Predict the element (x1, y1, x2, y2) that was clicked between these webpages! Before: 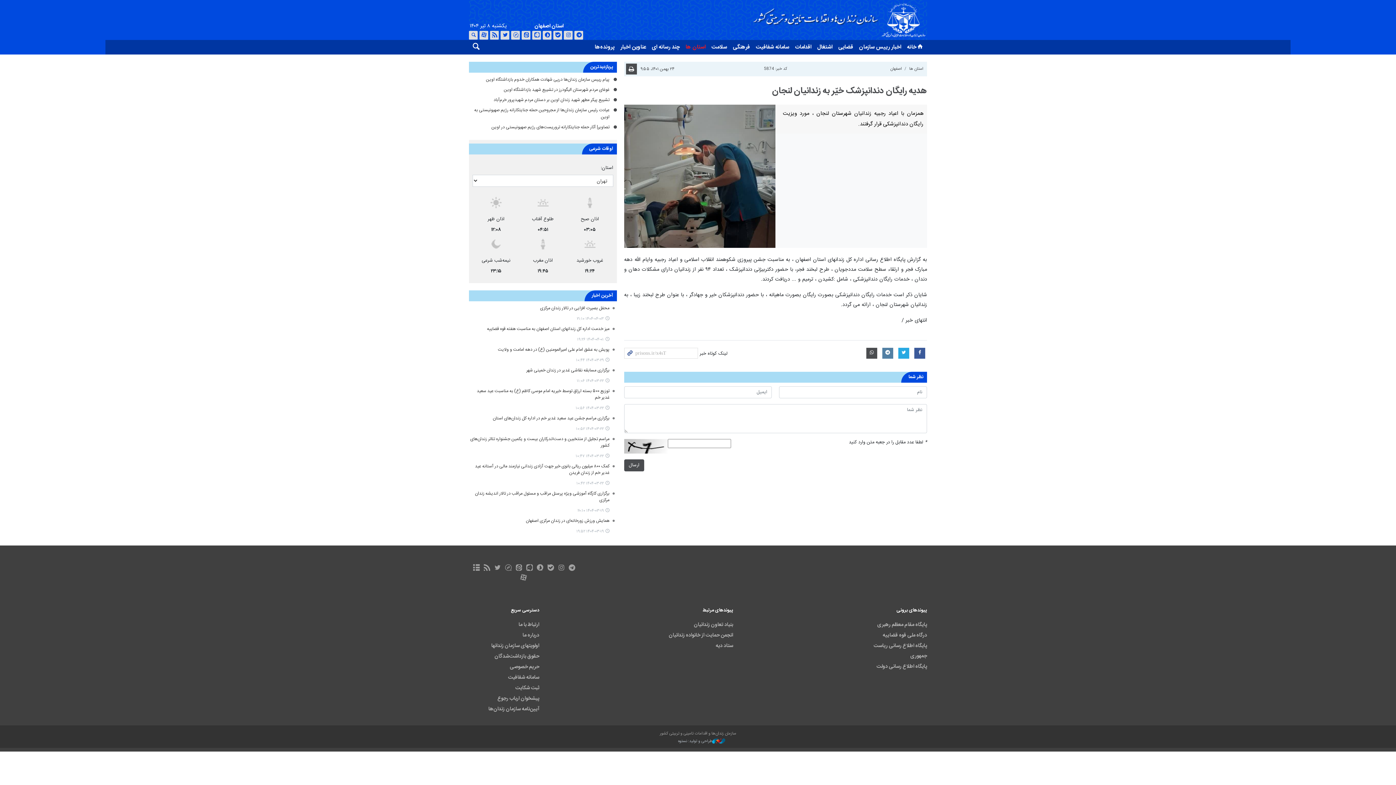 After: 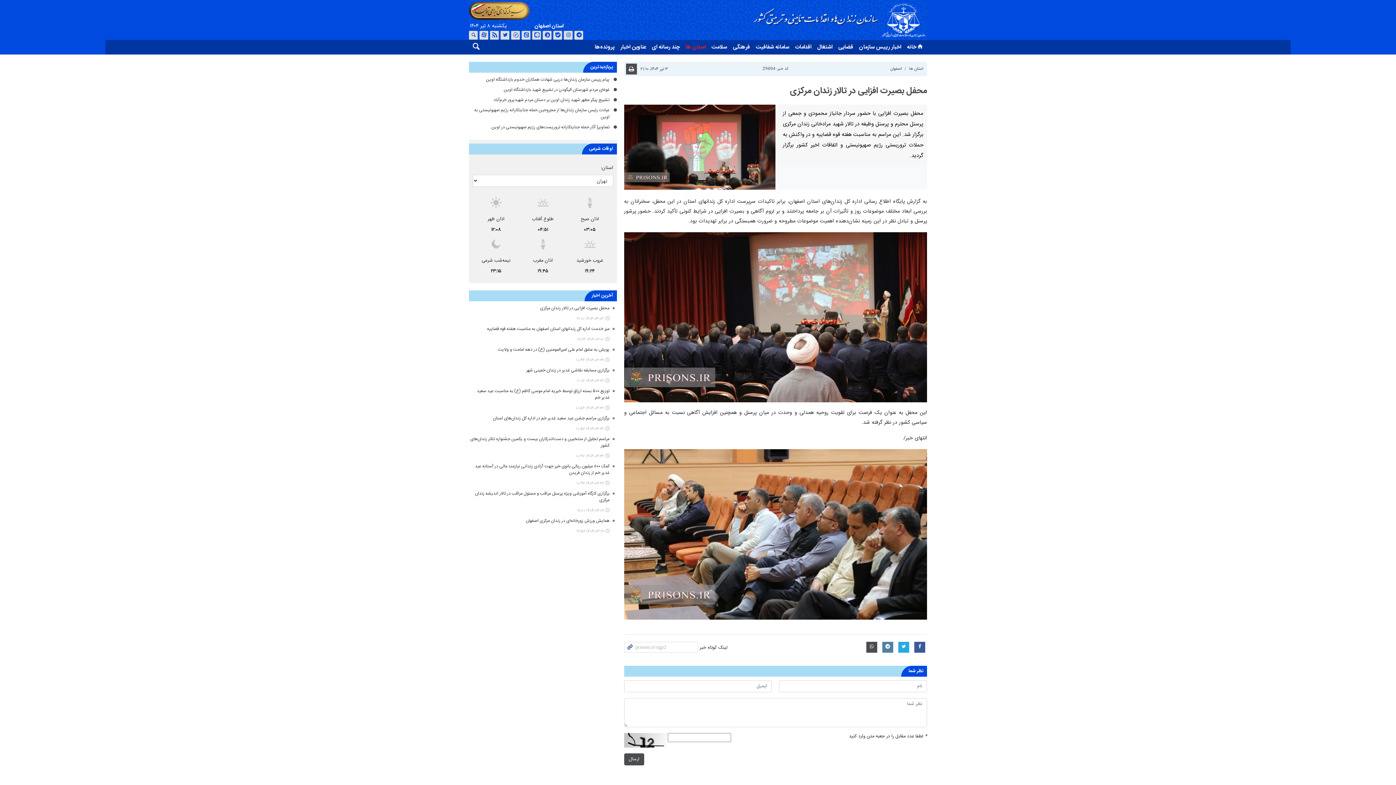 Action: bbox: (576, 313, 609, 322) label: ۱۴۰۴-۰۴-۰۳ ۲۱:۱۰